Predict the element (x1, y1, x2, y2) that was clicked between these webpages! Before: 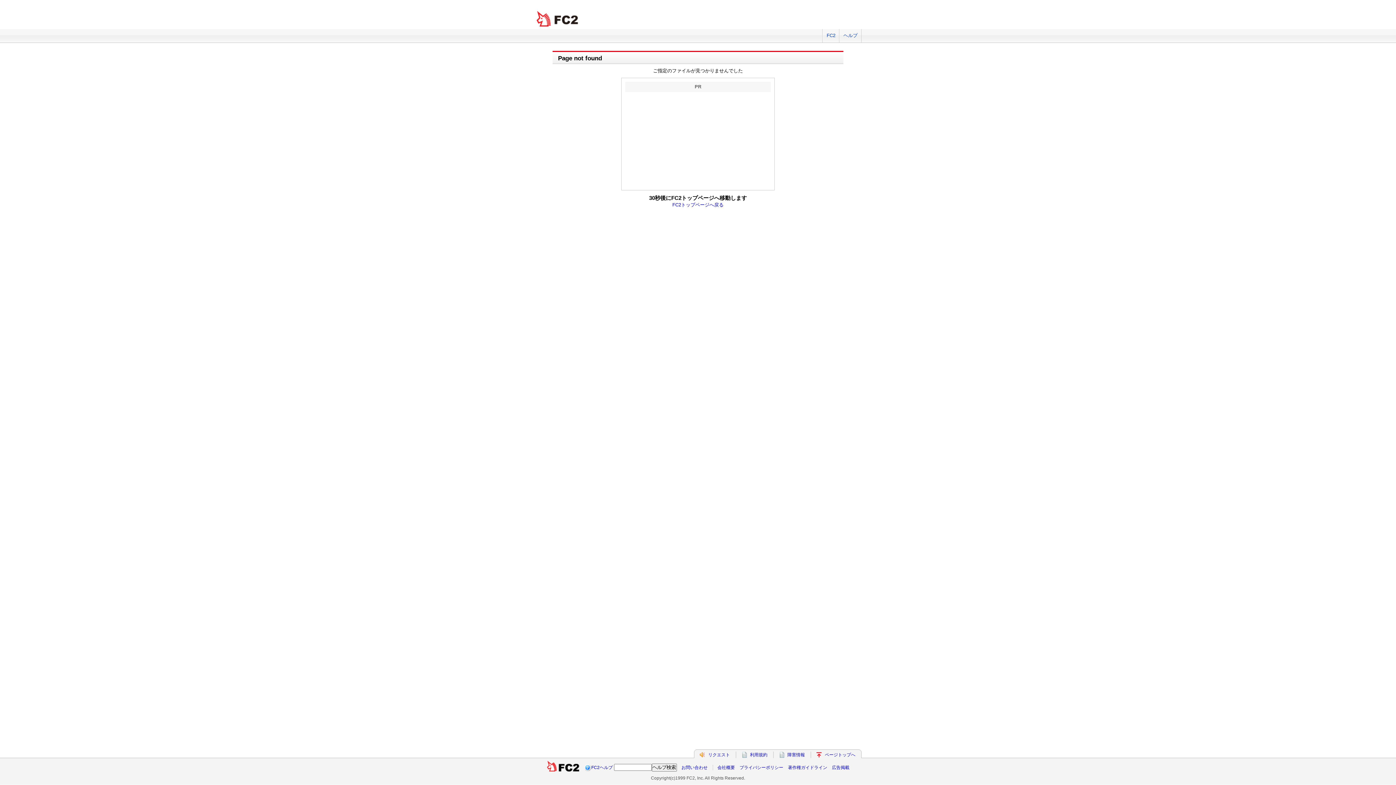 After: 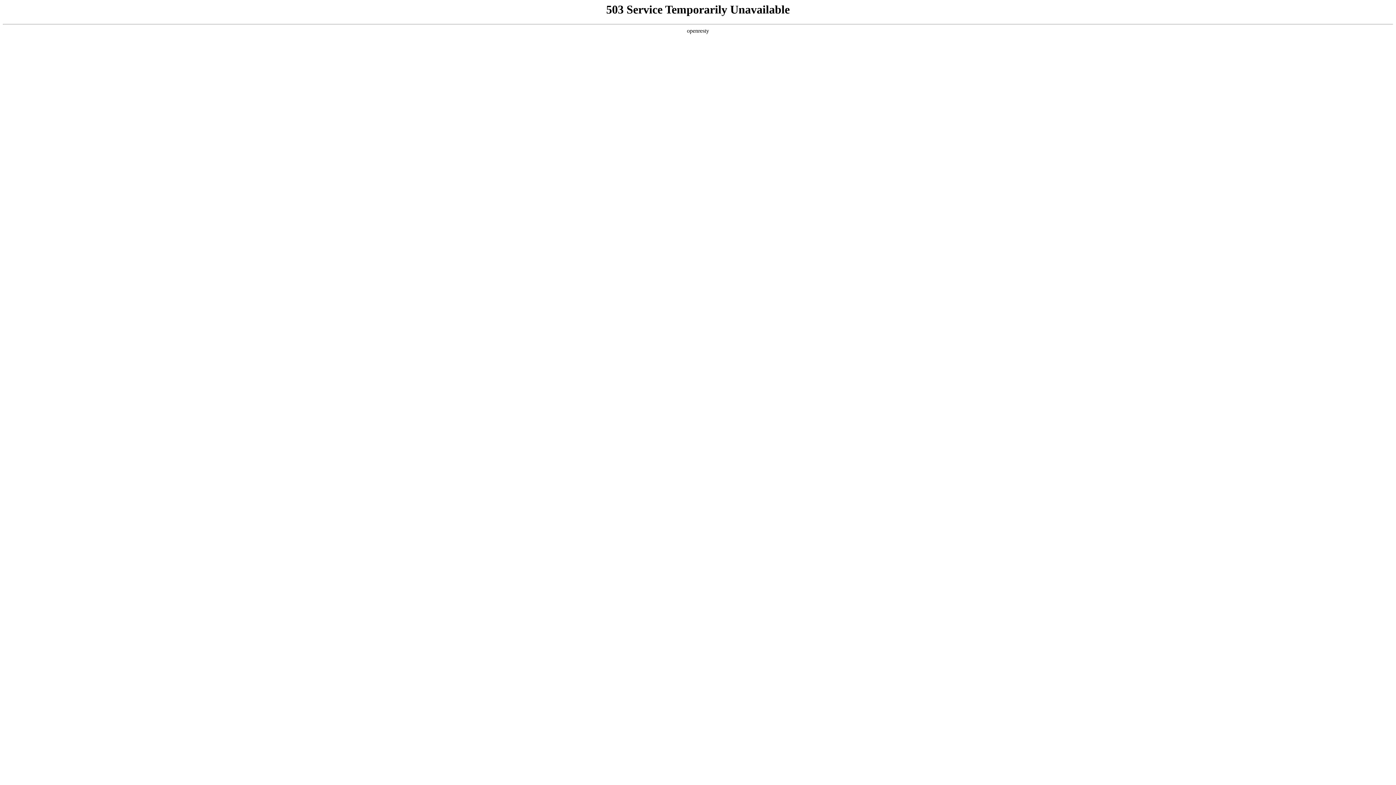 Action: bbox: (787, 752, 805, 757) label: 障害情報